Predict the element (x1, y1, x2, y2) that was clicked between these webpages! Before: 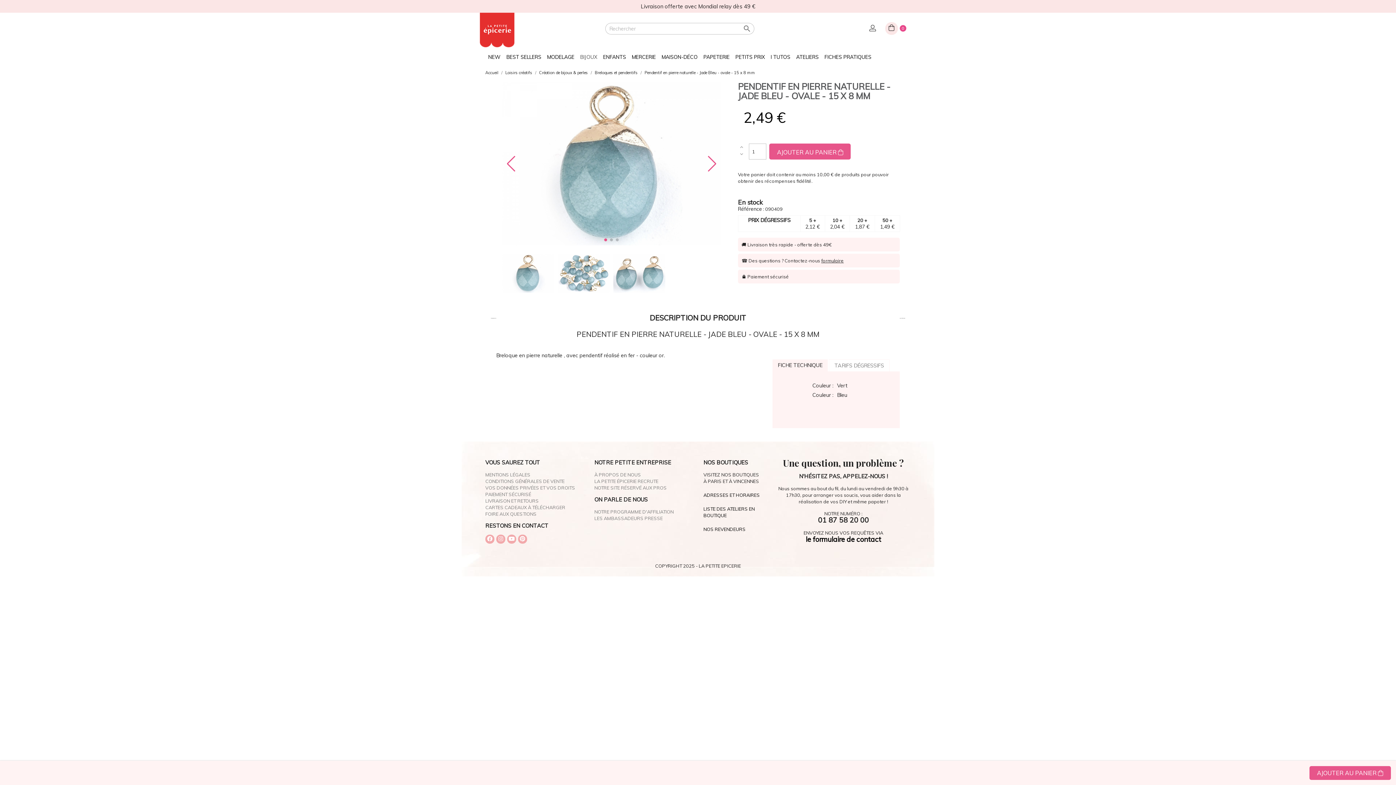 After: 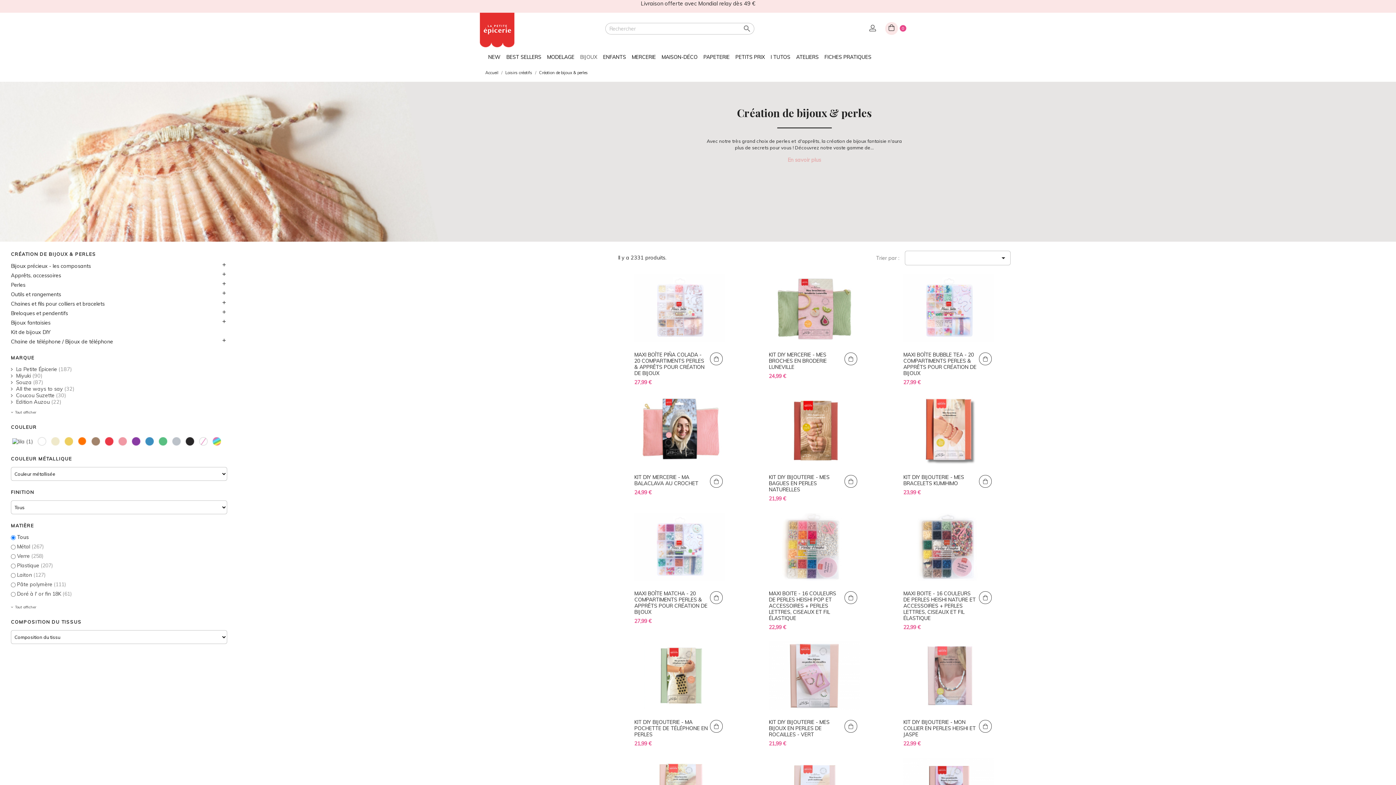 Action: bbox: (579, 47, 598, 63) label: BIJOUX